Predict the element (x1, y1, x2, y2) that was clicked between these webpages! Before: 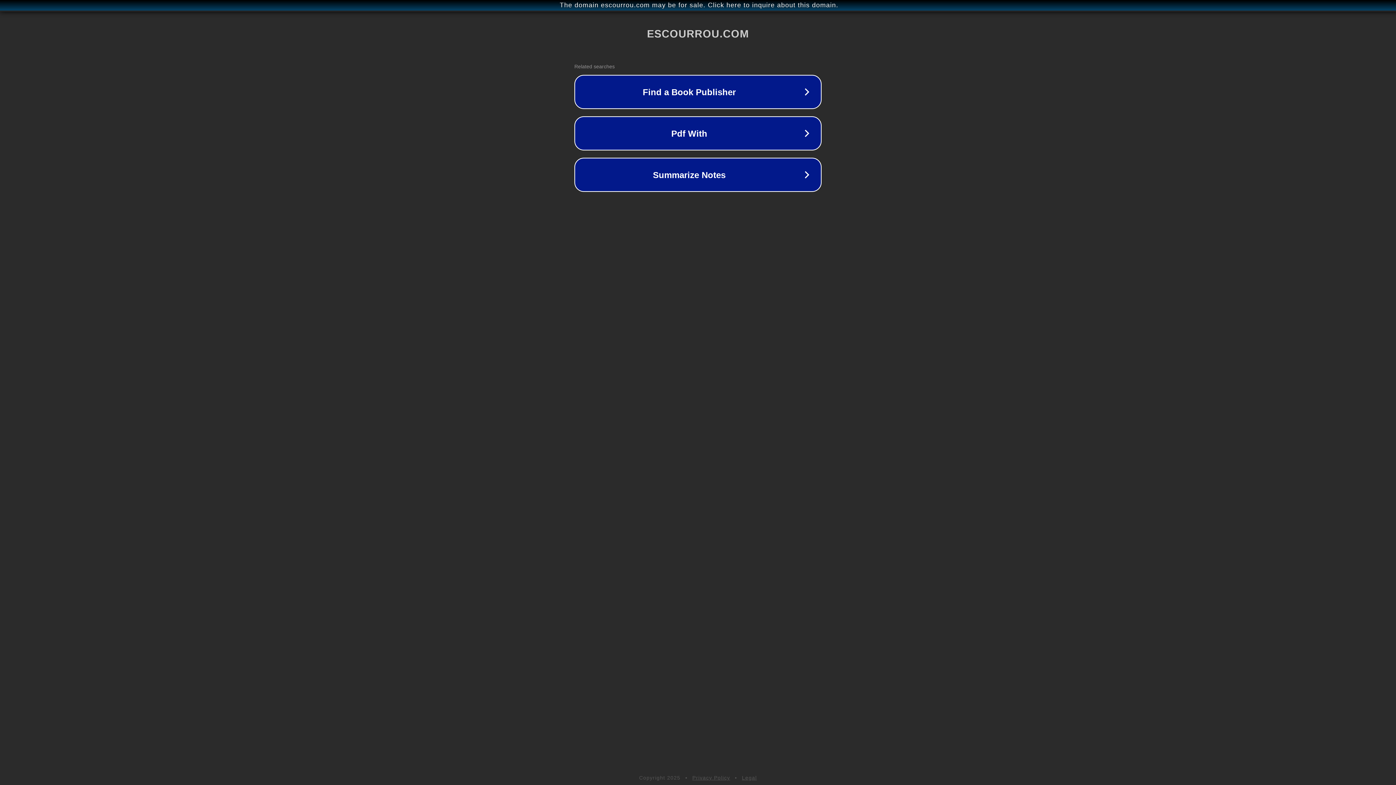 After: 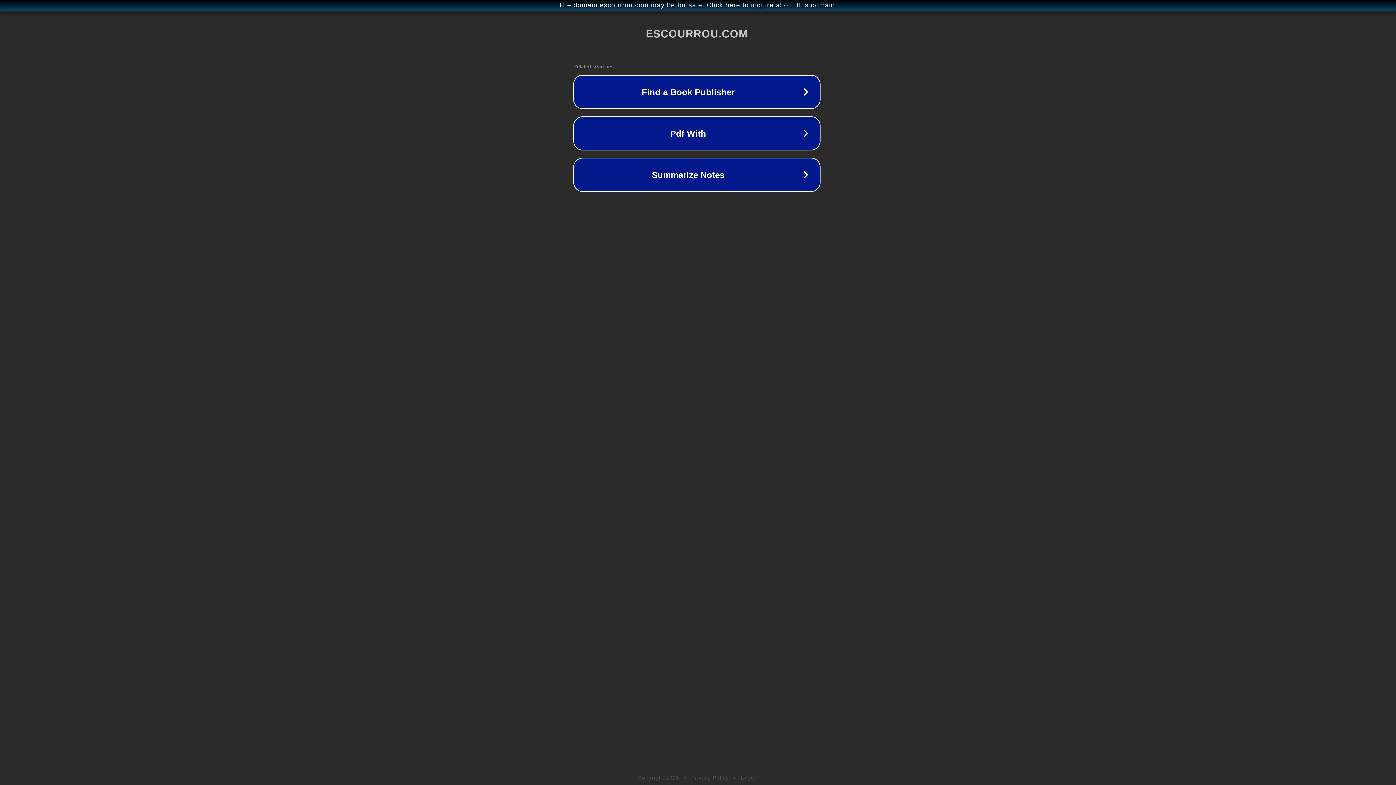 Action: label: The domain escourrou.com may be for sale. Click here to inquire about this domain. bbox: (1, 1, 1397, 9)